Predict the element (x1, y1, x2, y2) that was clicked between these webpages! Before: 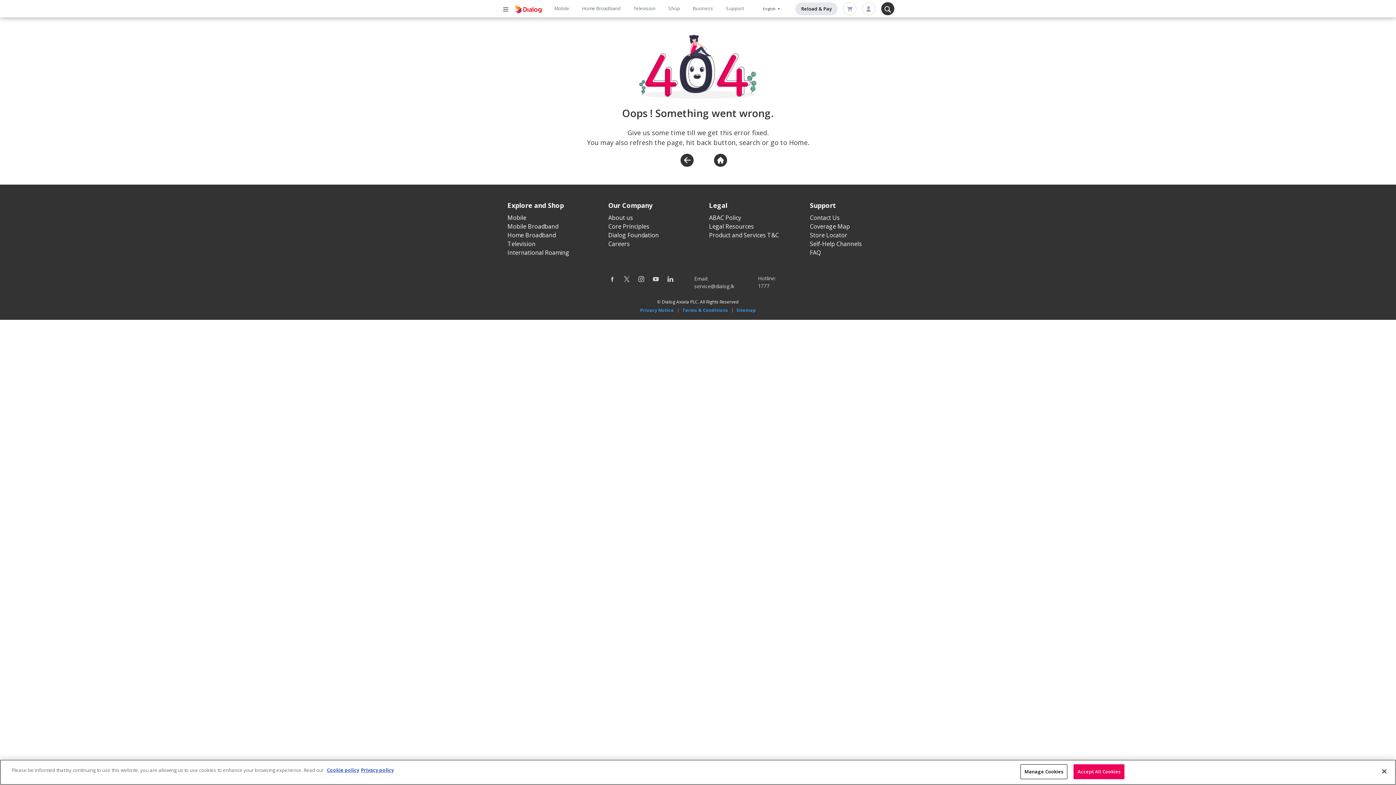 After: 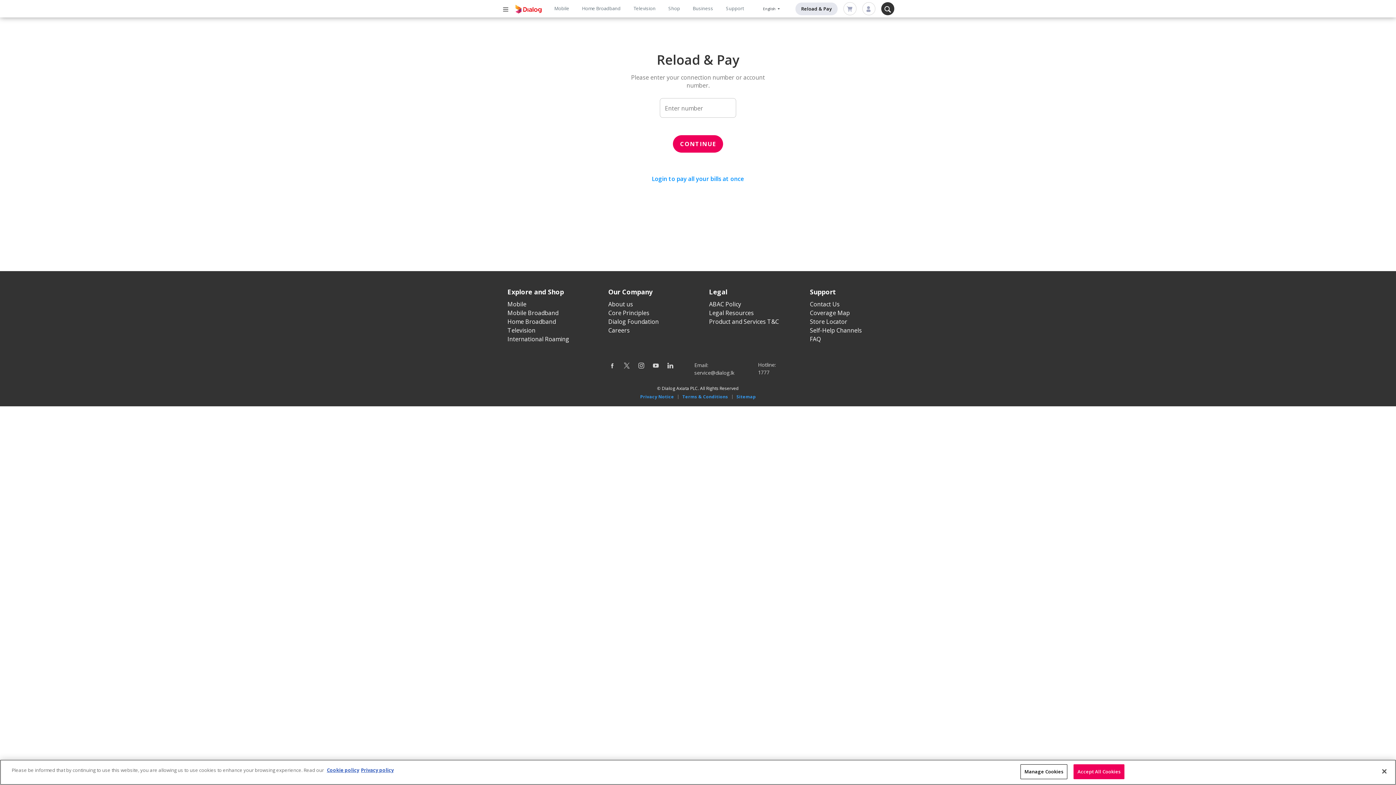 Action: label: Reload & Pay bbox: (795, 2, 837, 15)